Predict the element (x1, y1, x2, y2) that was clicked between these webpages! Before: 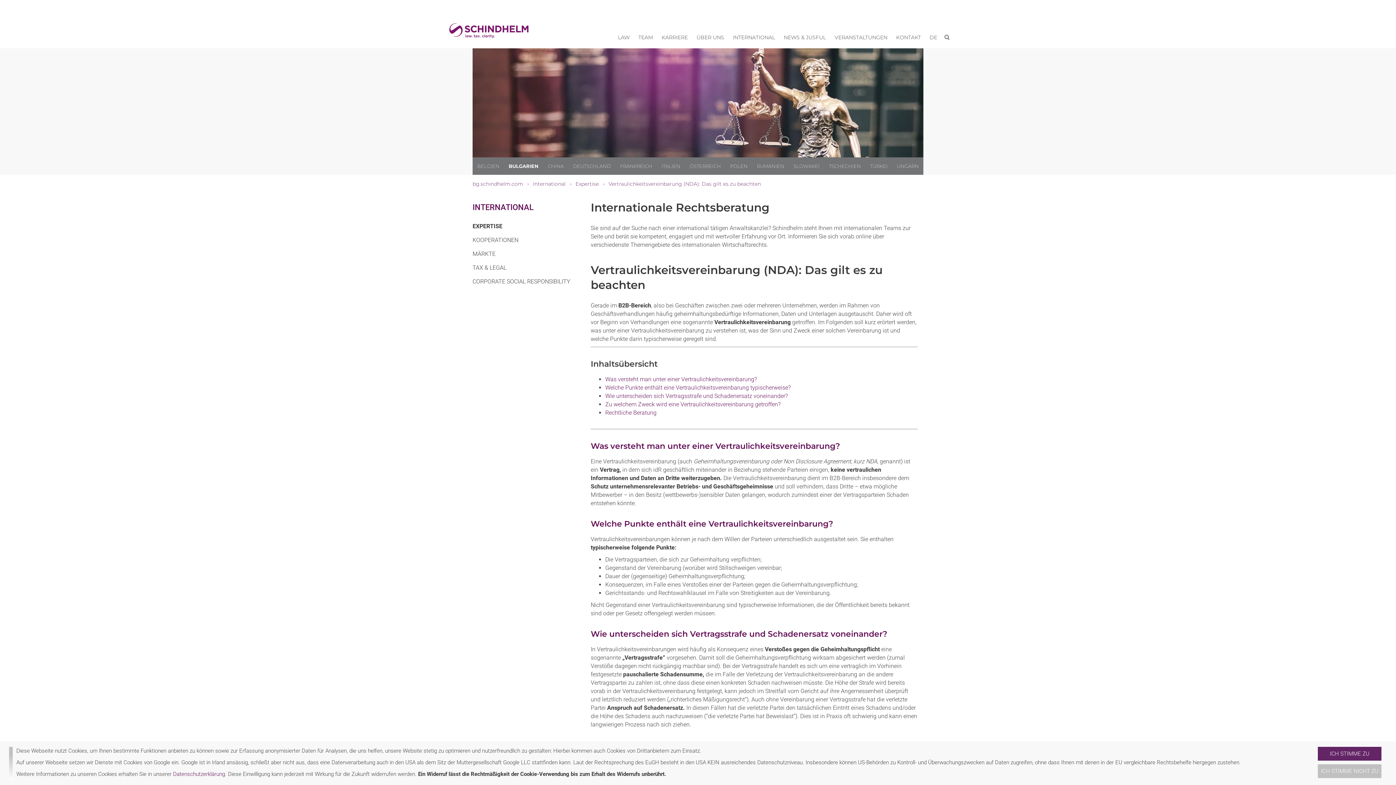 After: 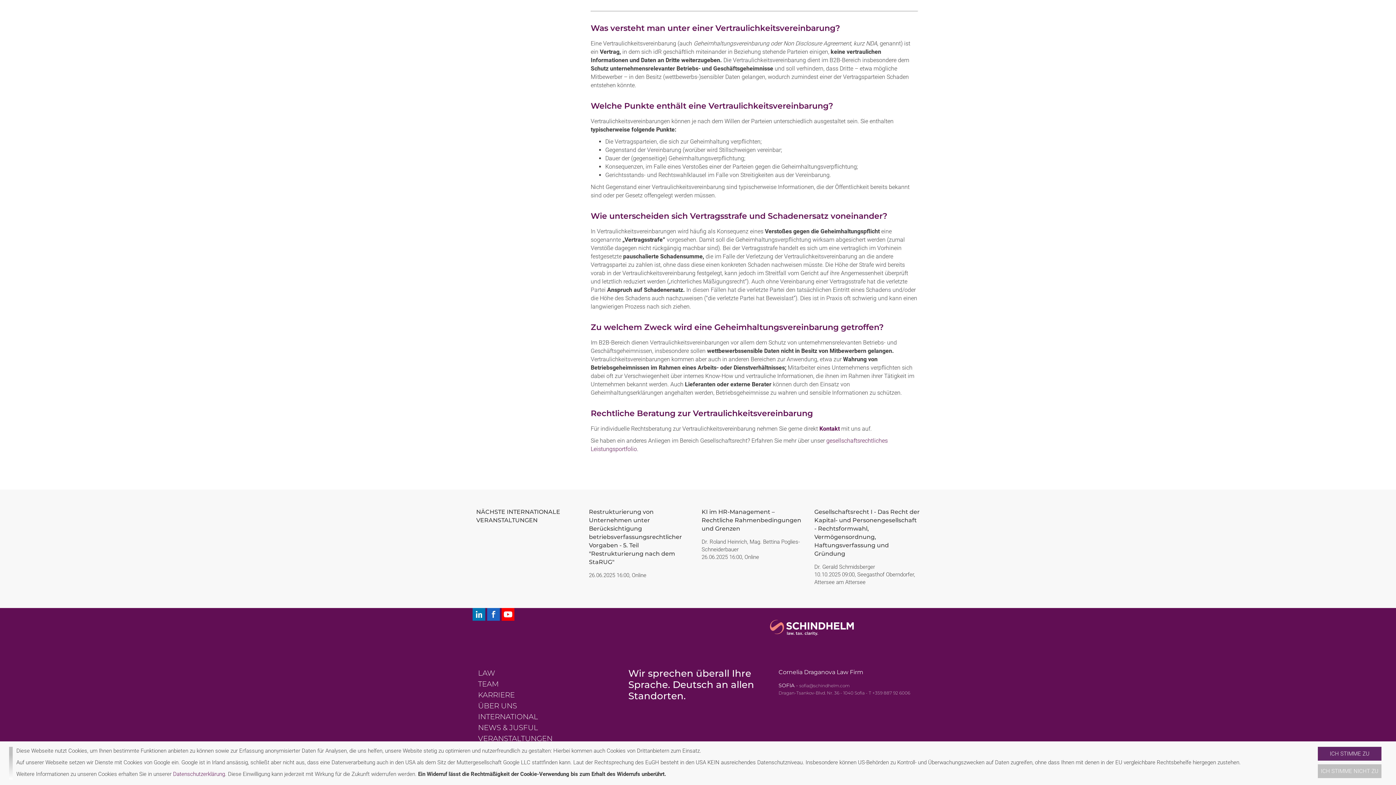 Action: bbox: (605, 392, 788, 399) label: Wie unterscheiden sich Vertragsstrafe und Schadenersatz voneinander?